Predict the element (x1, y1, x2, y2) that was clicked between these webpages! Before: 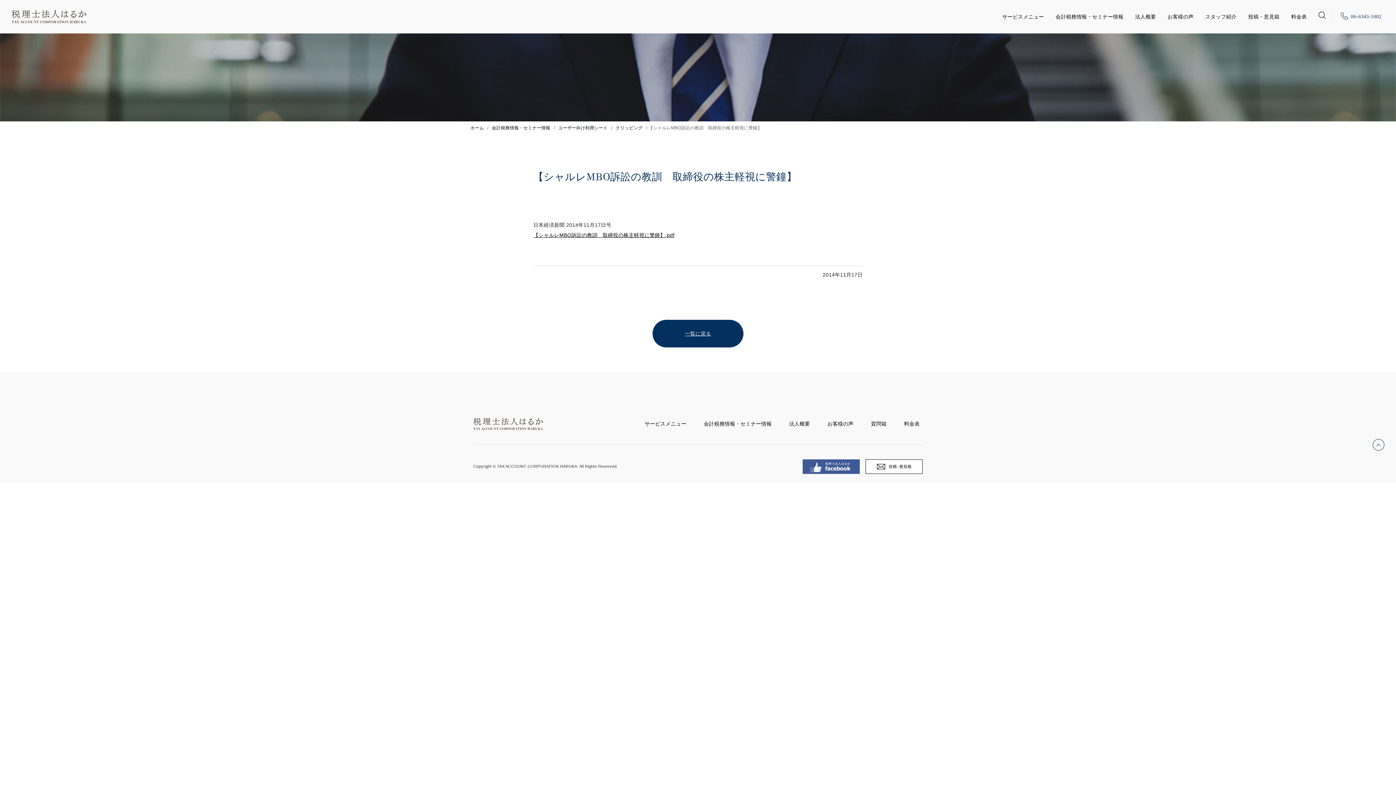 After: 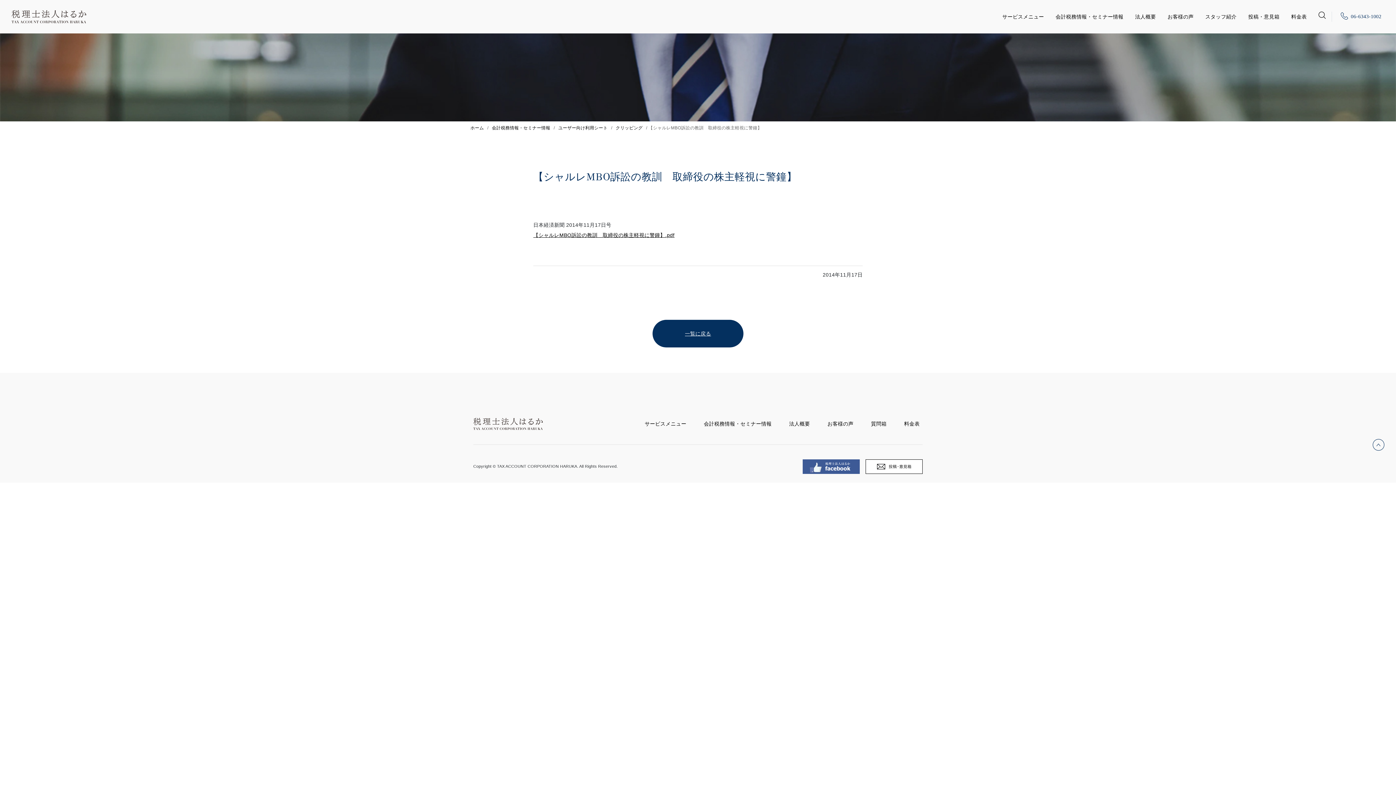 Action: bbox: (1373, 441, 1384, 447)